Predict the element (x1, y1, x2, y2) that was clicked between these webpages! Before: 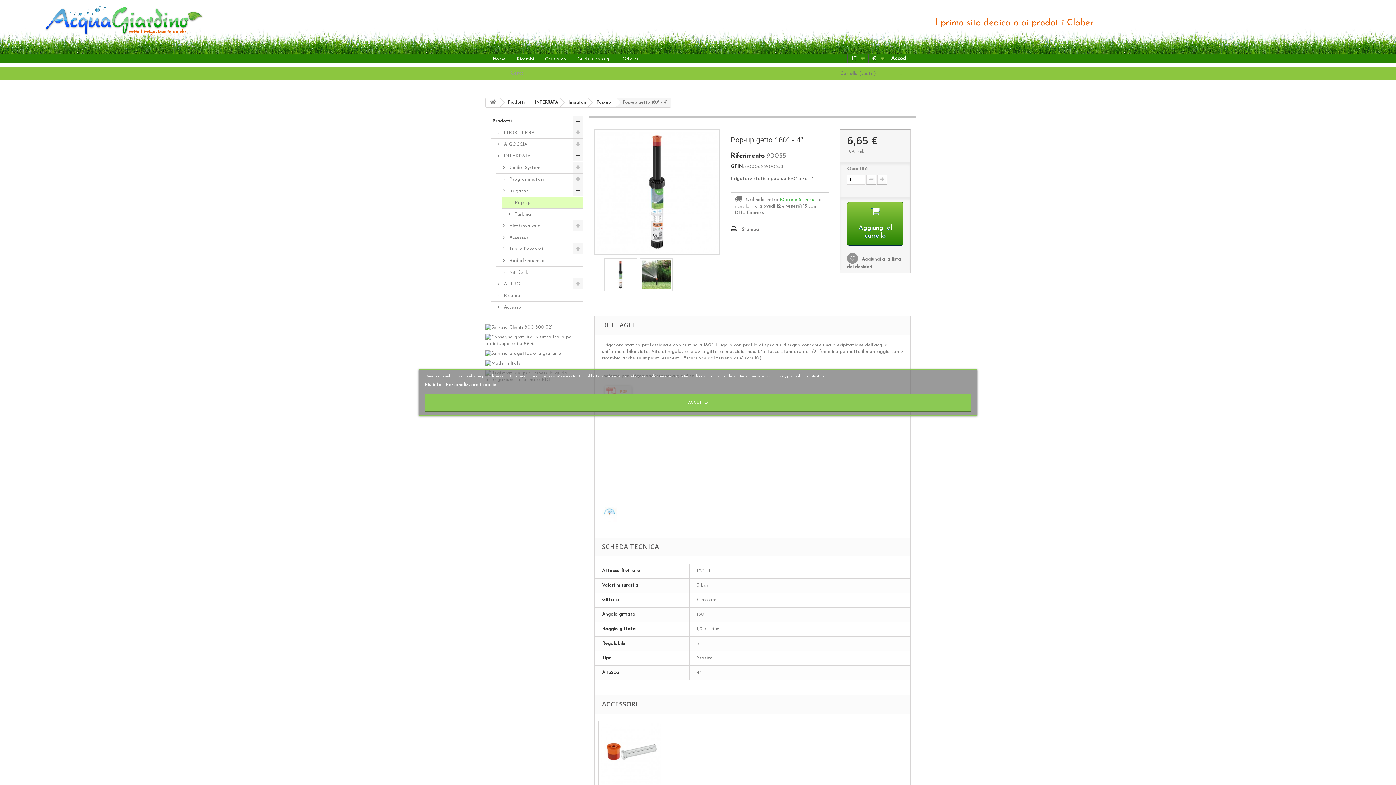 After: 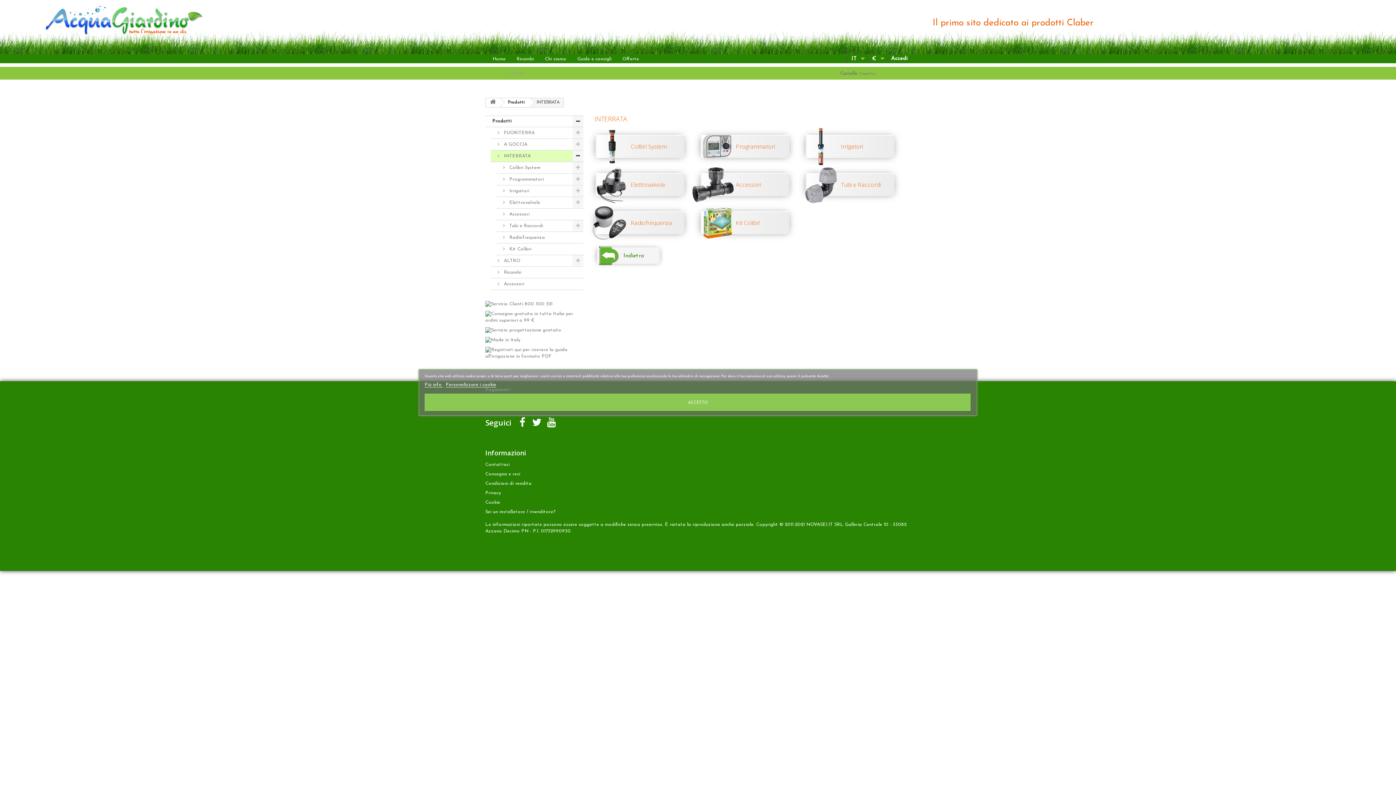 Action: label:  INTERRATA bbox: (490, 150, 583, 162)